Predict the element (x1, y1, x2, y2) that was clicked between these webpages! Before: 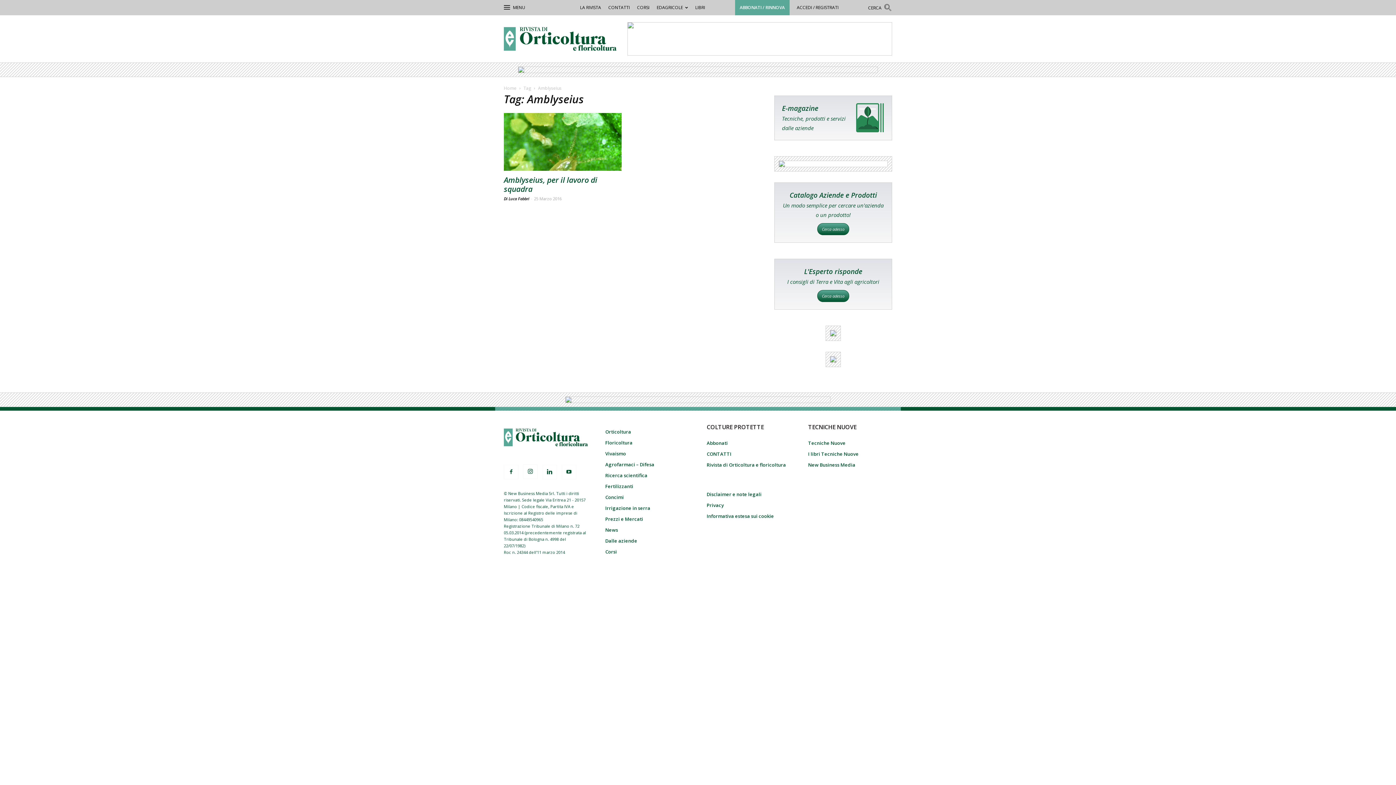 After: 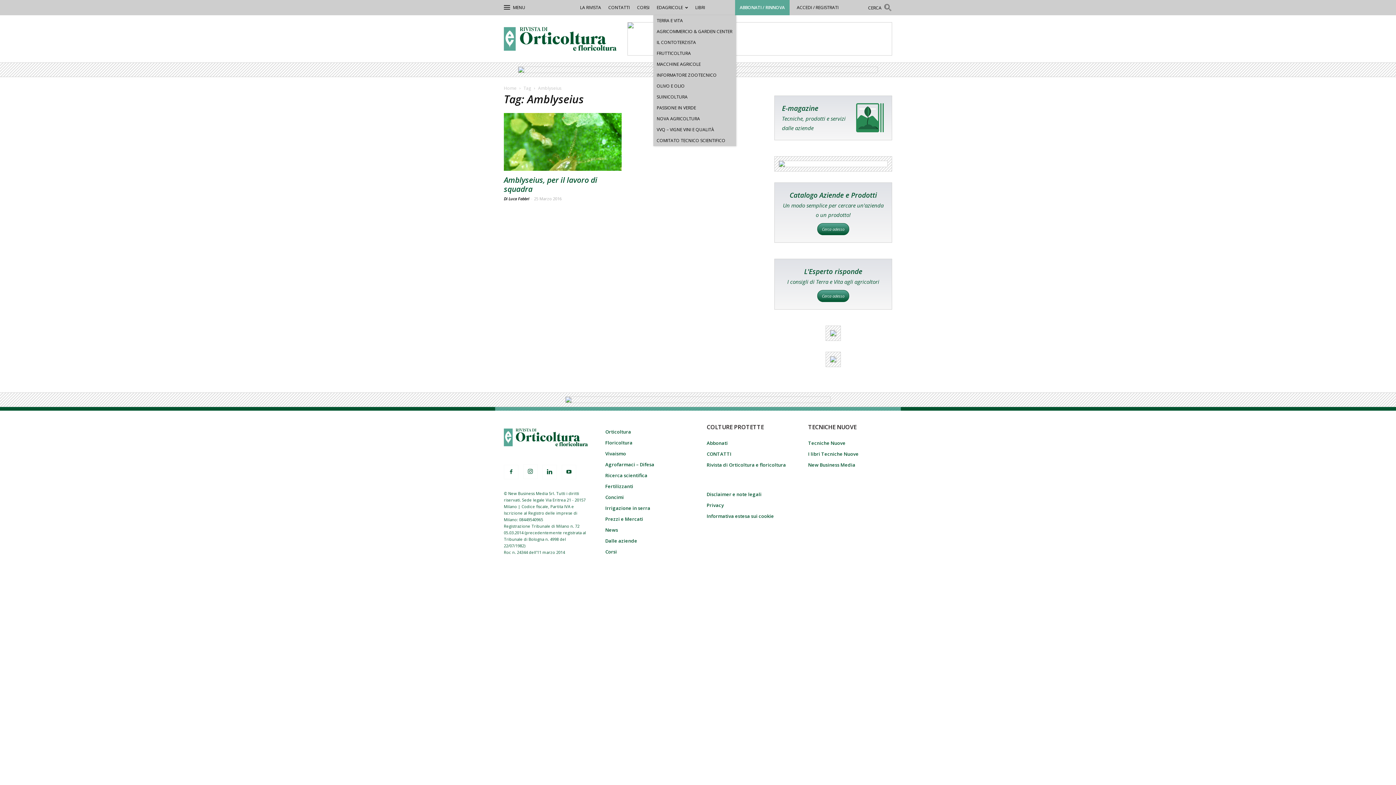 Action: label: EDAGRICOLE bbox: (656, 4, 688, 10)